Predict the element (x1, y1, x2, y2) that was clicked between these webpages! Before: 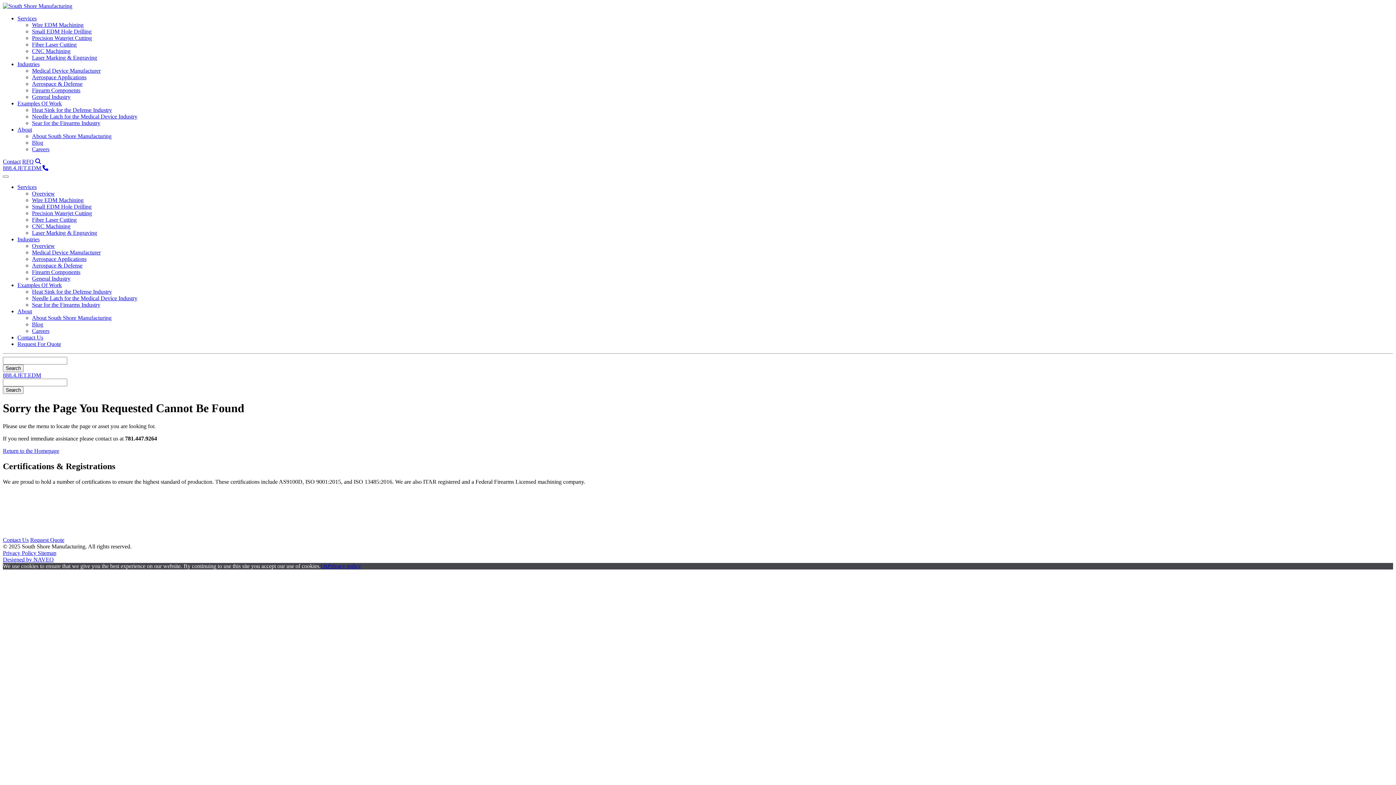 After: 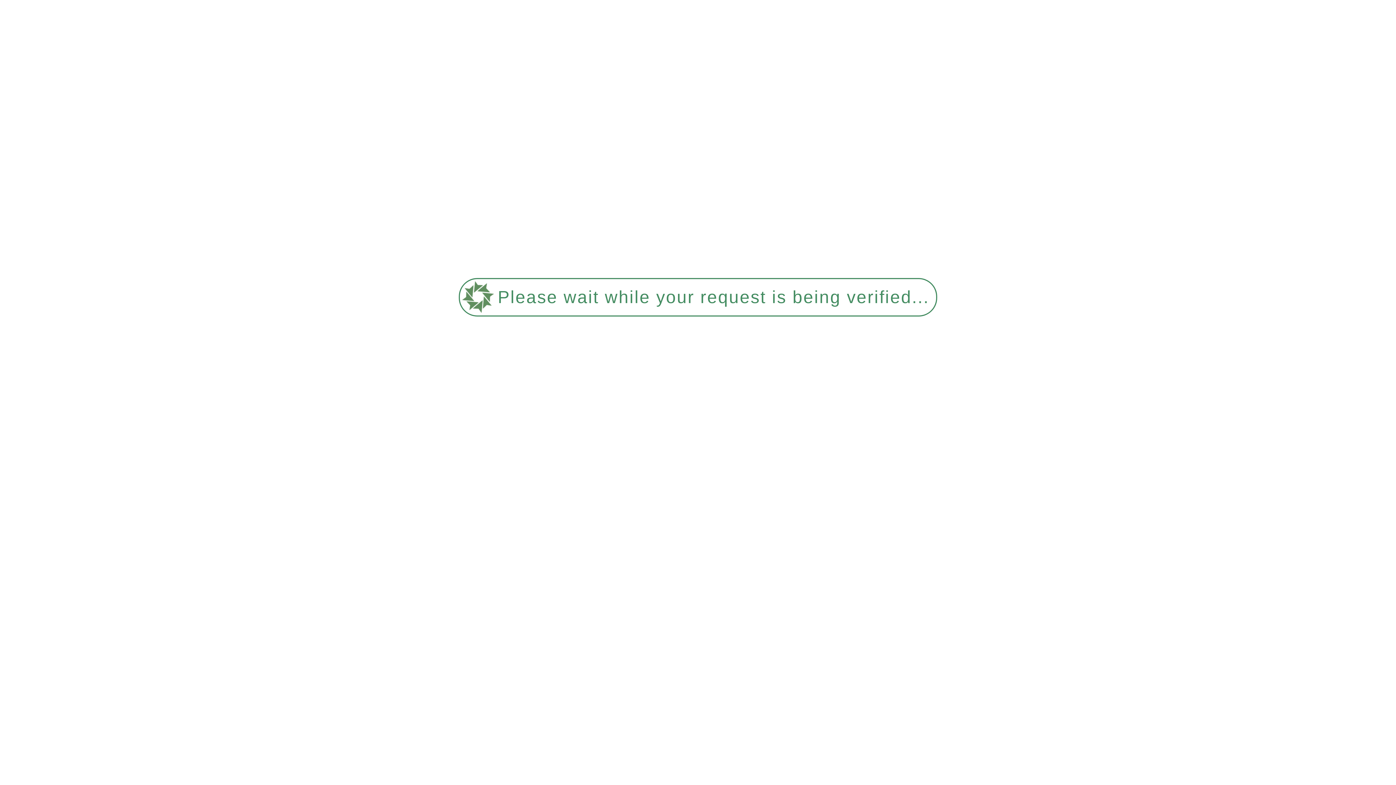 Action: bbox: (32, 139, 43, 145) label: Blog